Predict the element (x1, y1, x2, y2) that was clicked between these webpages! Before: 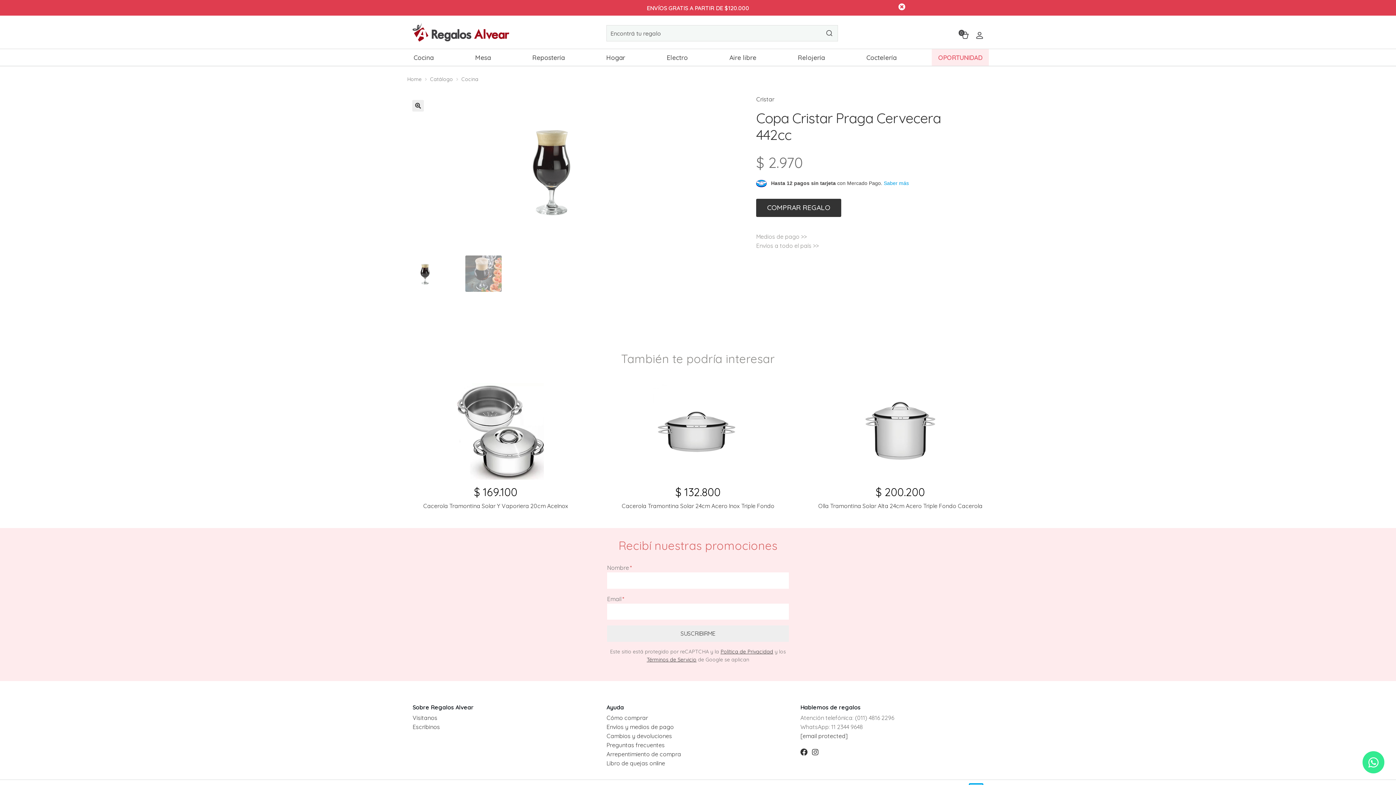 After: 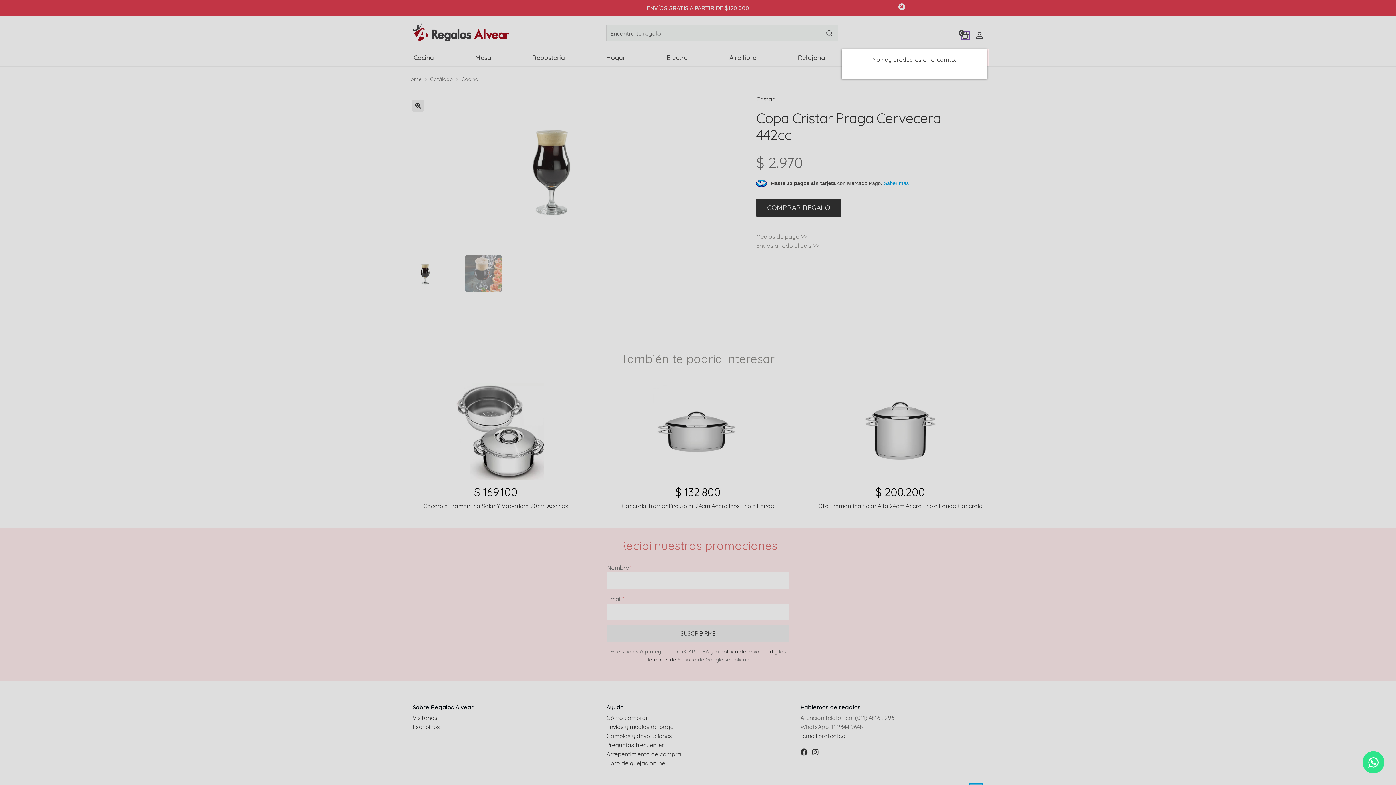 Action: label: 0 bbox: (961, 31, 969, 38)